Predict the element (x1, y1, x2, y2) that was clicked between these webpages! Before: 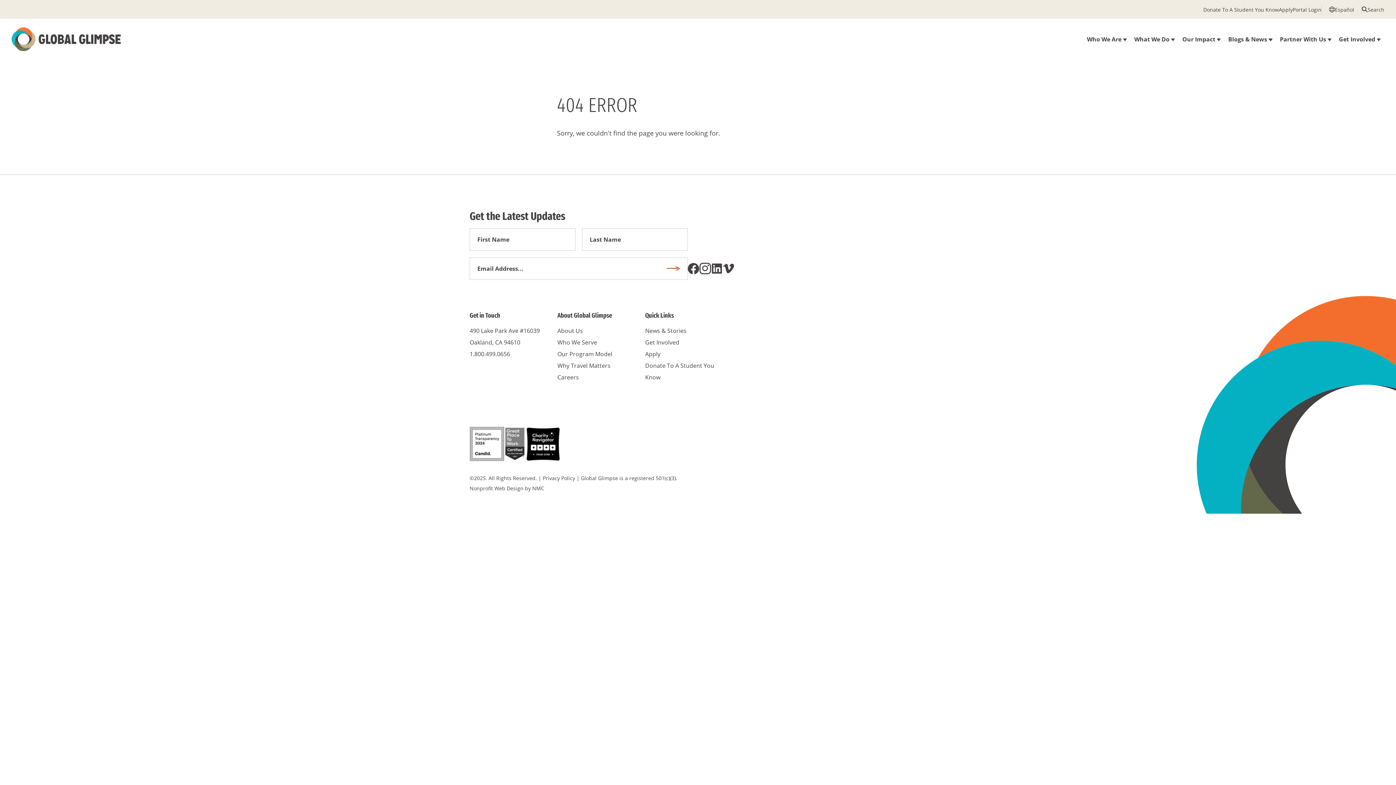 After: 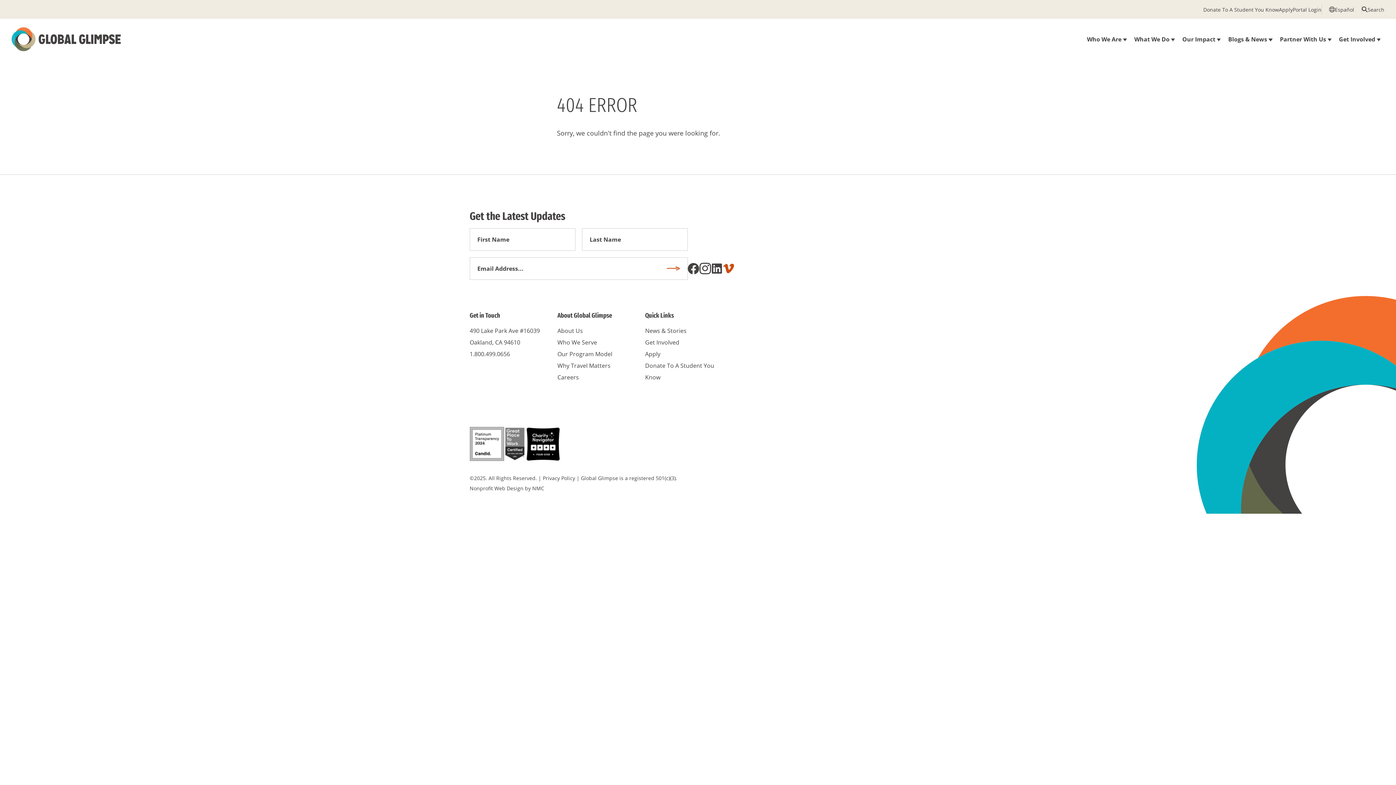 Action: label: Follow  on Vimeo bbox: (722, 262, 734, 274)